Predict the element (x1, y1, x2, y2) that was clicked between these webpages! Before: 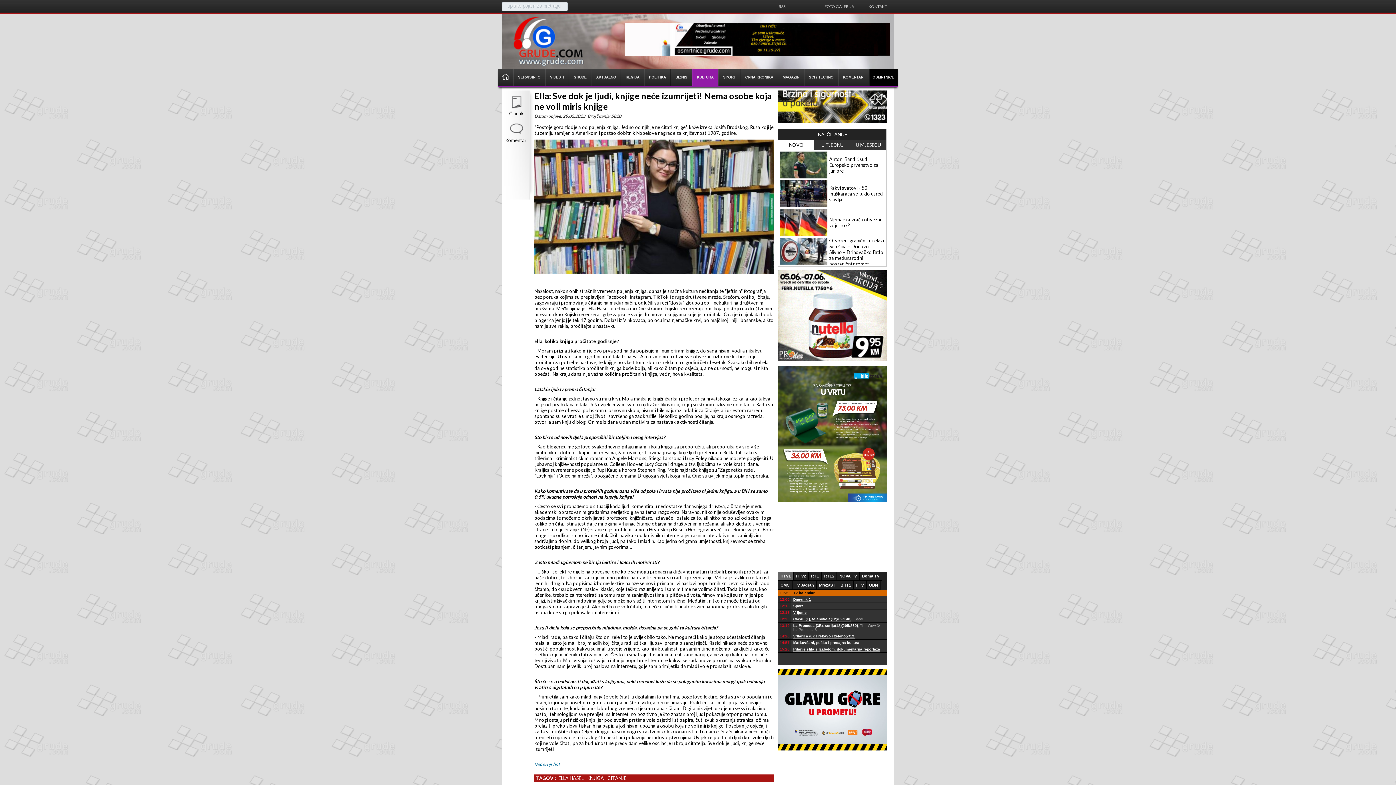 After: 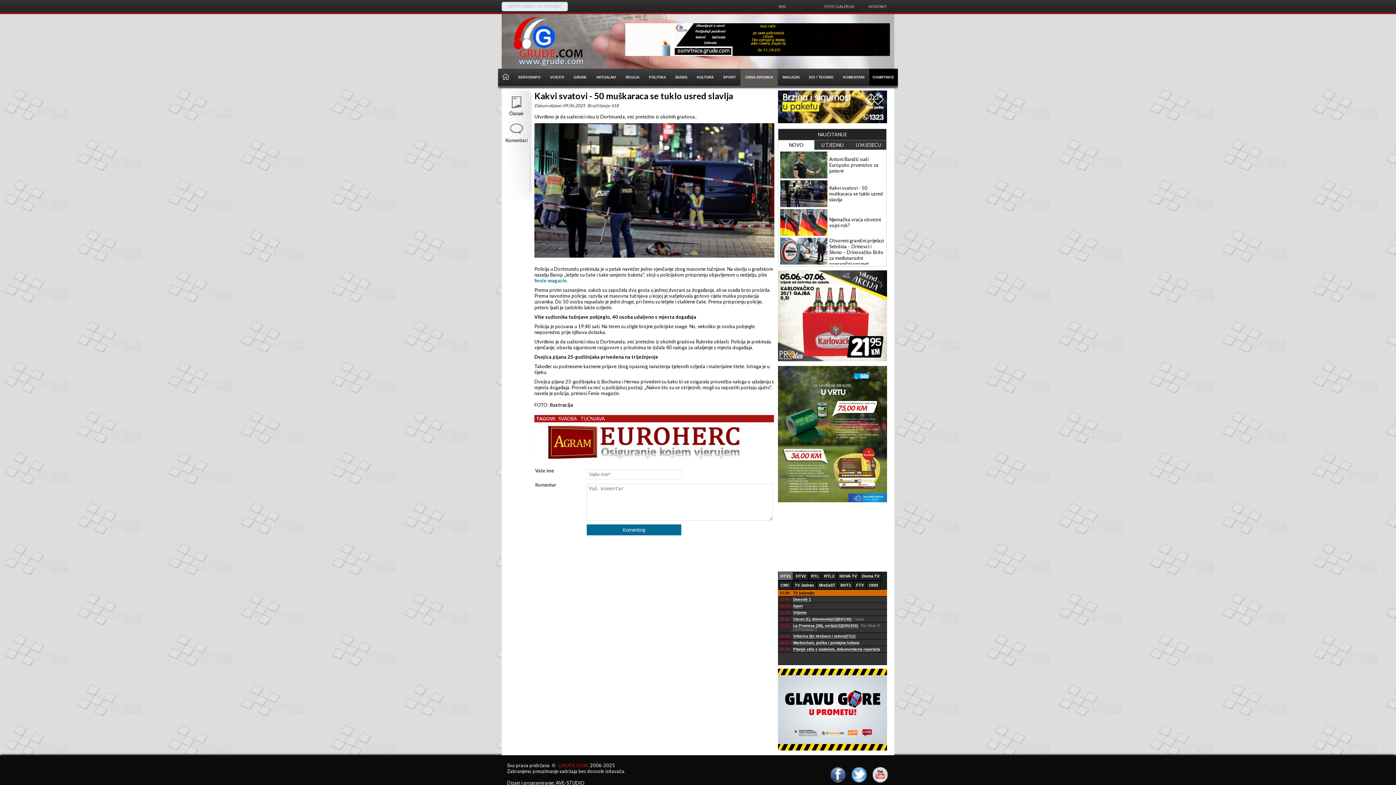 Action: bbox: (780, 202, 827, 208)